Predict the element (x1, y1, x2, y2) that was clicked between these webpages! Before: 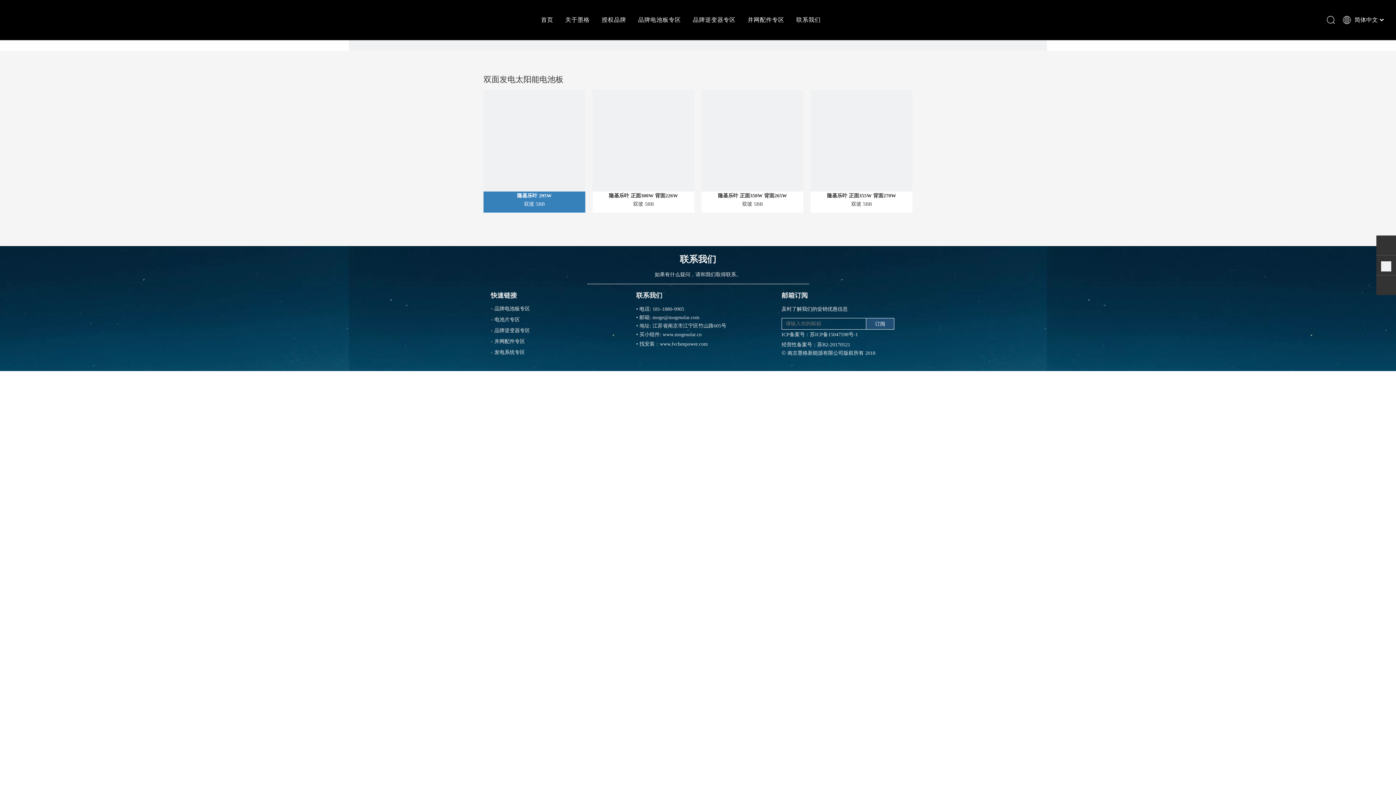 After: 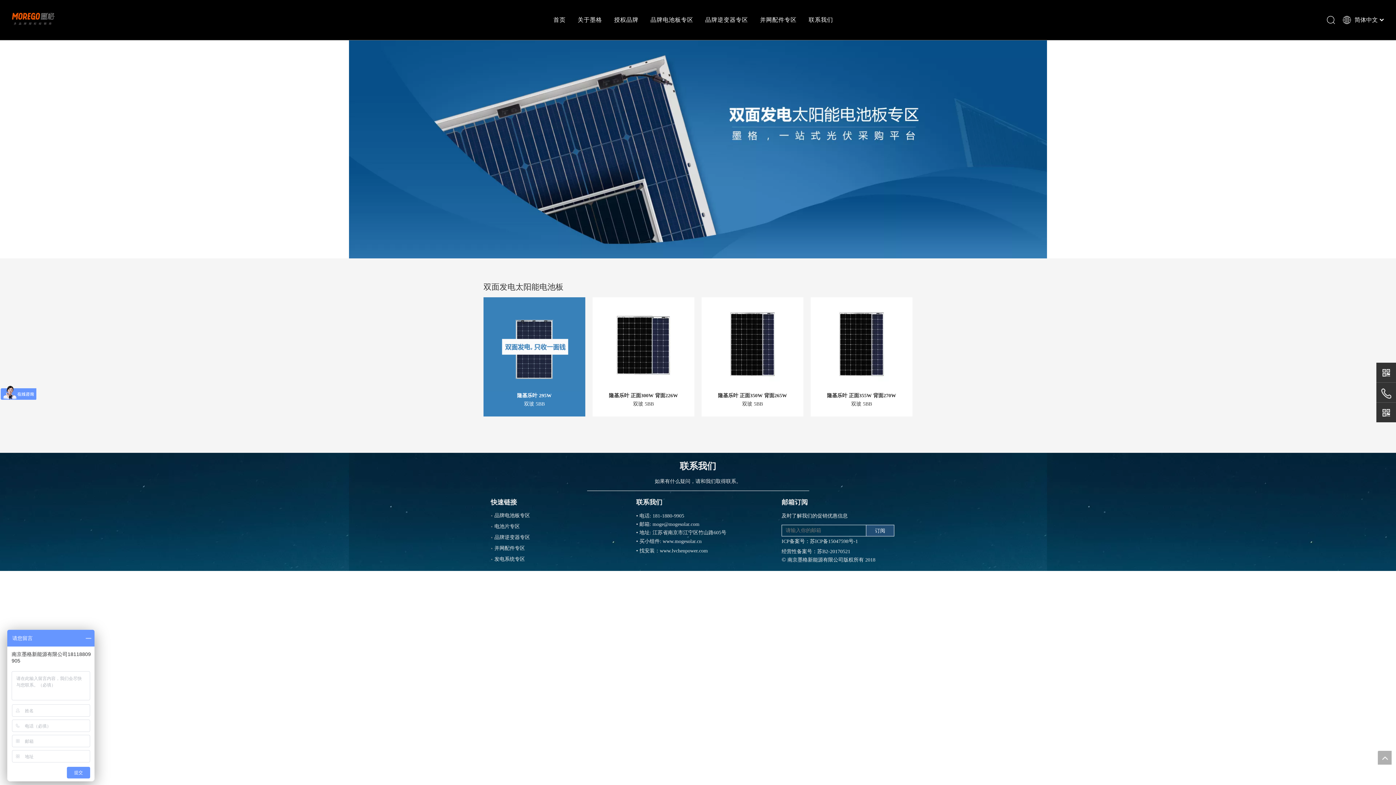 Action: label: 295 bbox: (483, 89, 585, 191)